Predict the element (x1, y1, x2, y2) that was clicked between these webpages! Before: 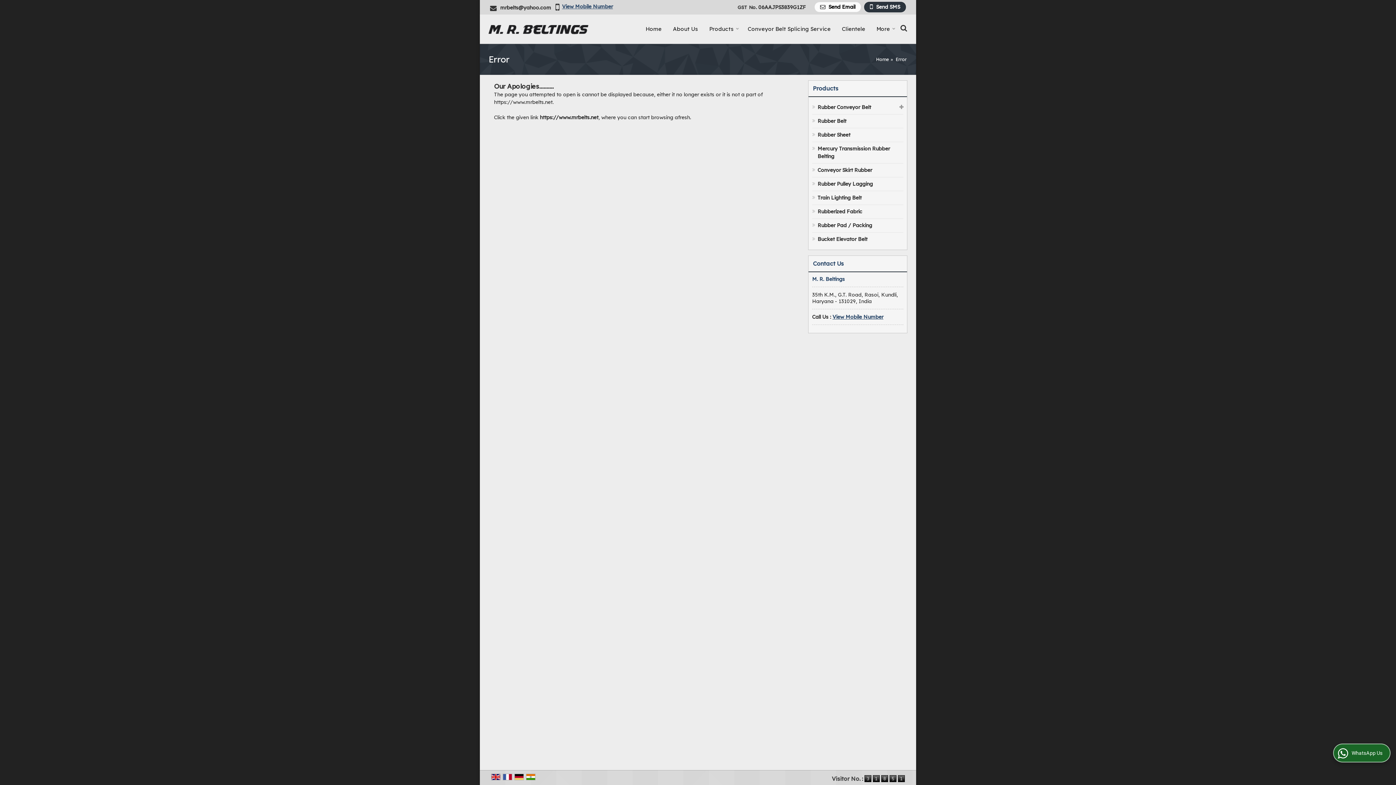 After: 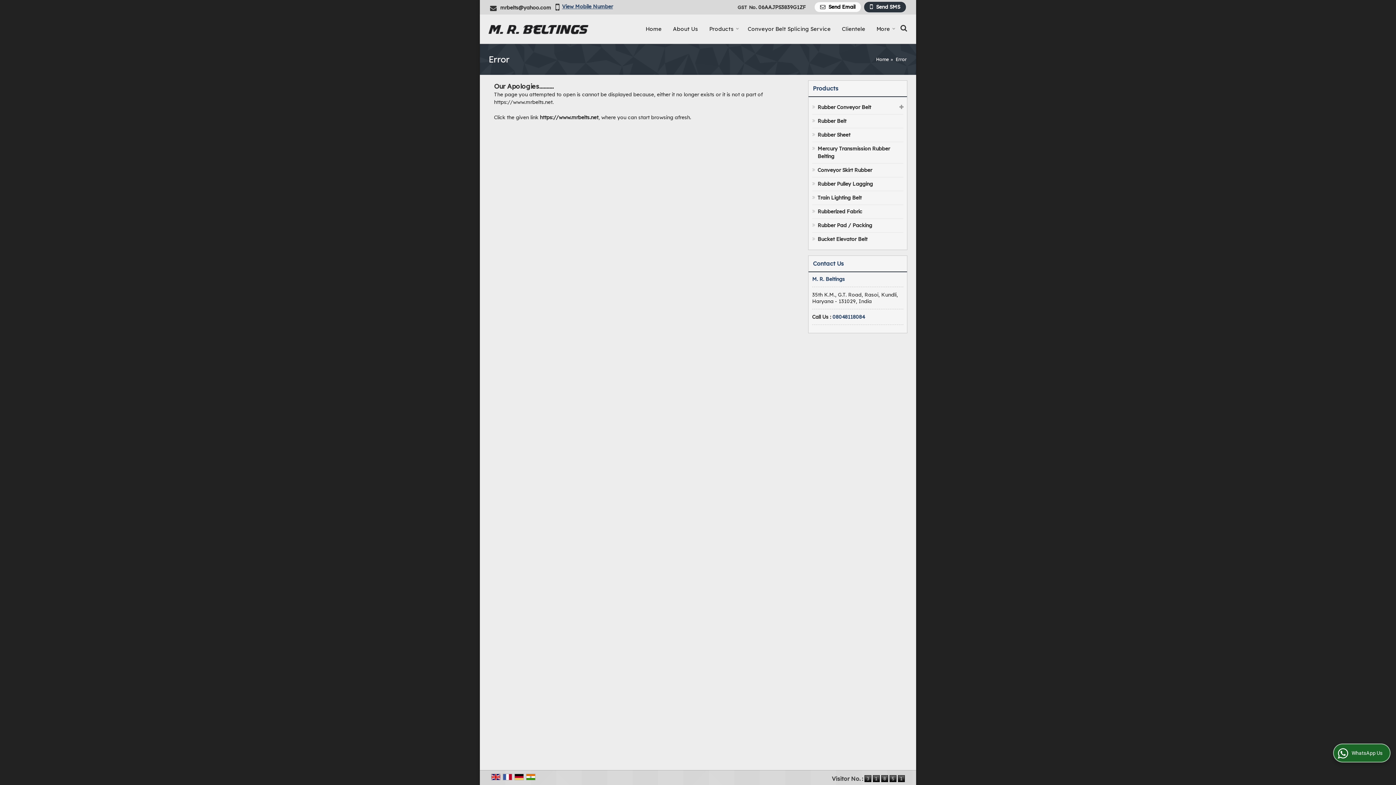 Action: label: View Mobile Number bbox: (832, 313, 883, 320)